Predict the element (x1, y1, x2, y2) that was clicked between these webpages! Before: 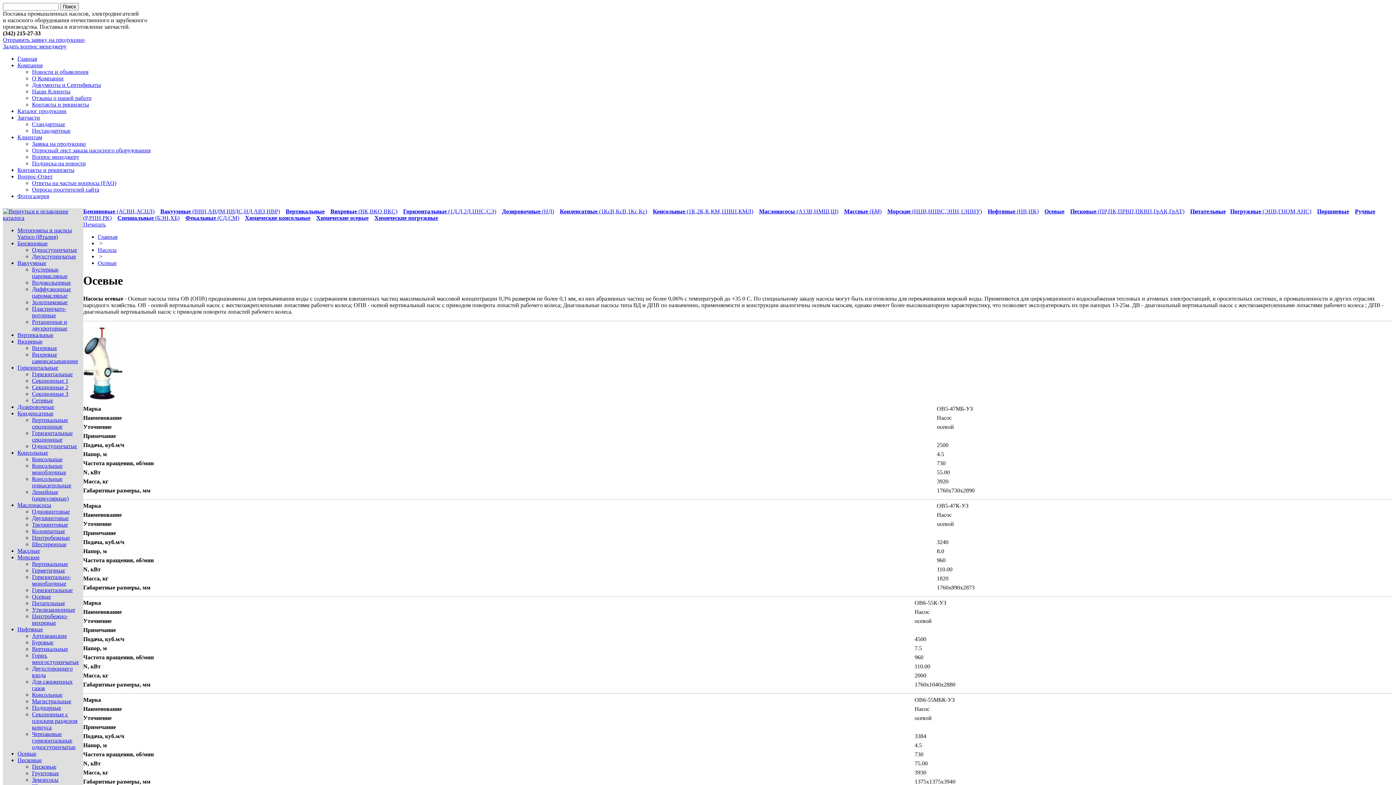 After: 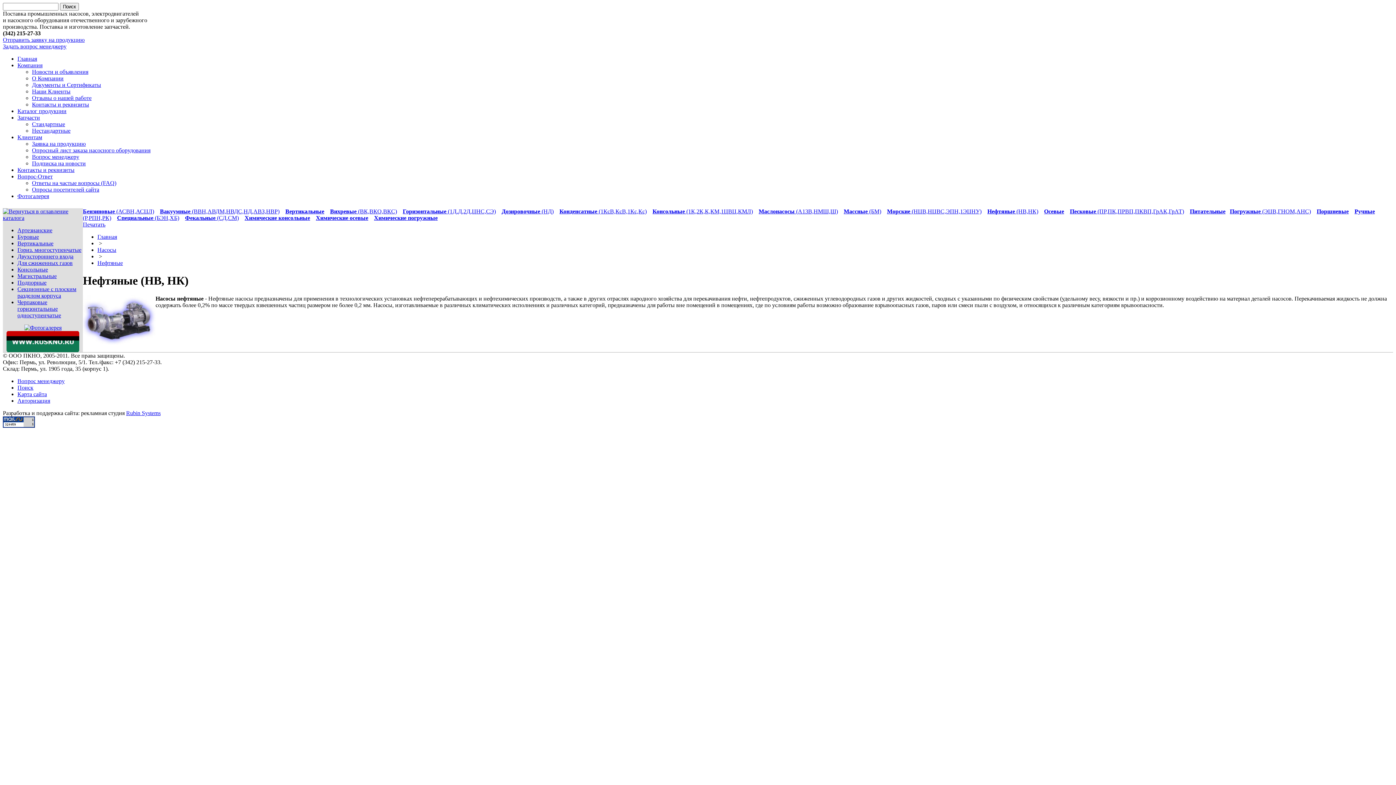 Action: bbox: (17, 626, 42, 632) label: Нефтяные